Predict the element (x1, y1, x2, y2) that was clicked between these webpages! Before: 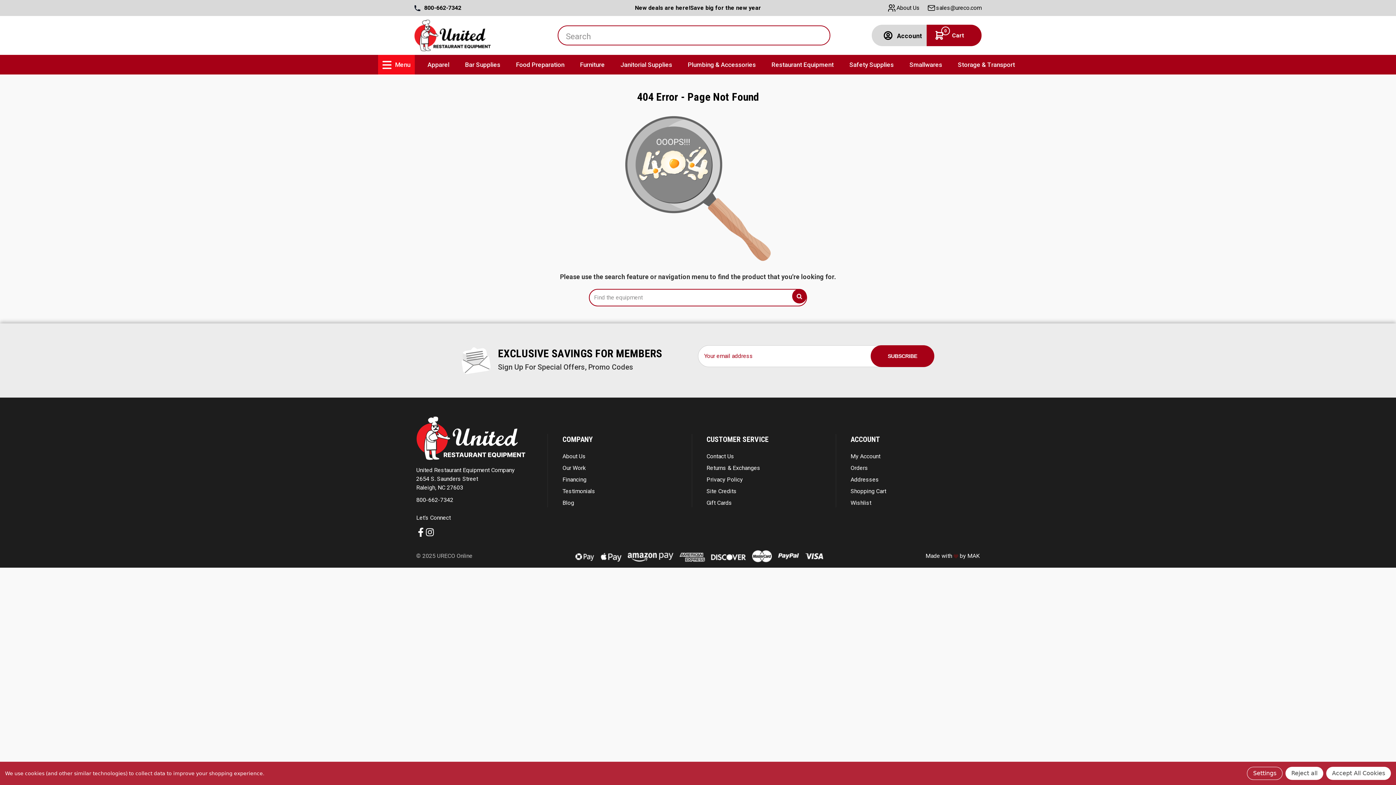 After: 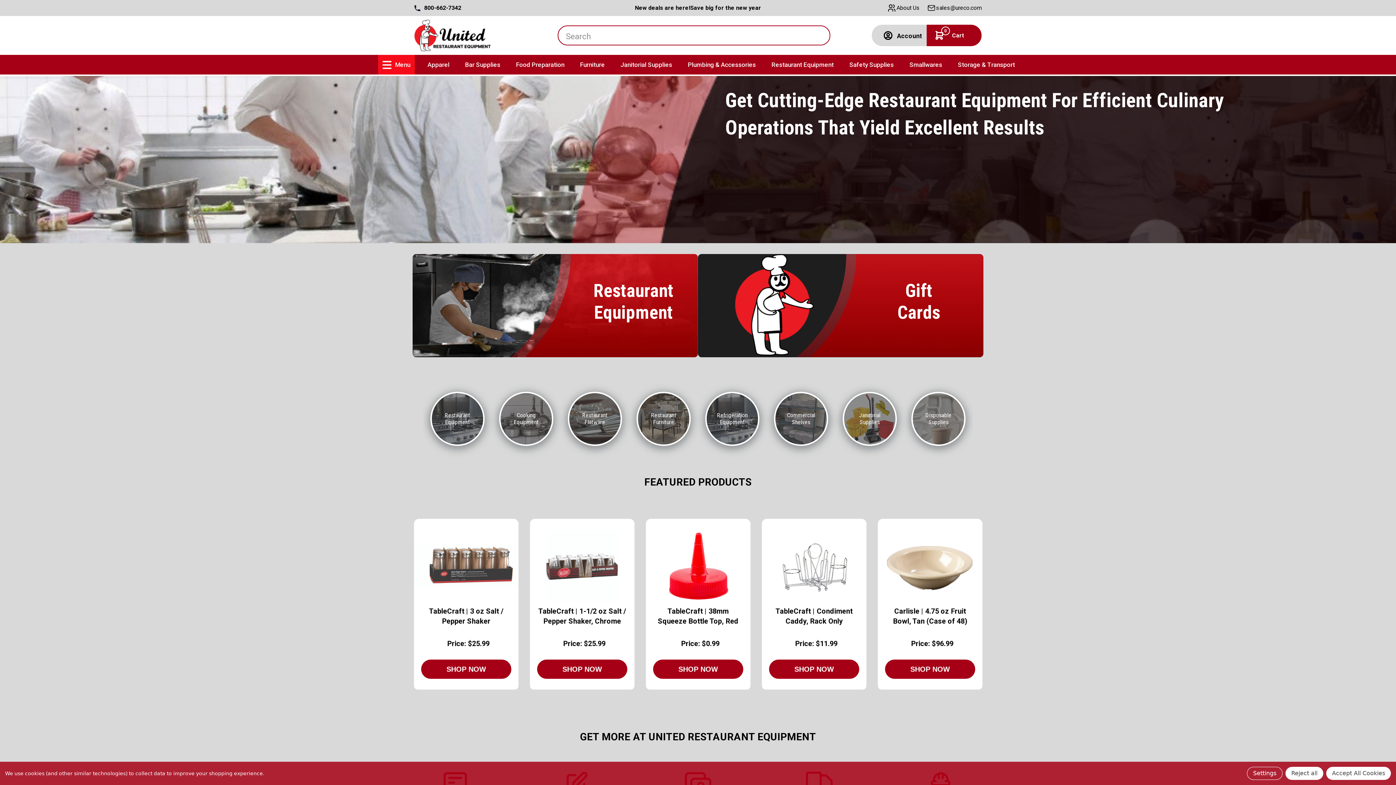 Action: bbox: (416, 415, 540, 464)